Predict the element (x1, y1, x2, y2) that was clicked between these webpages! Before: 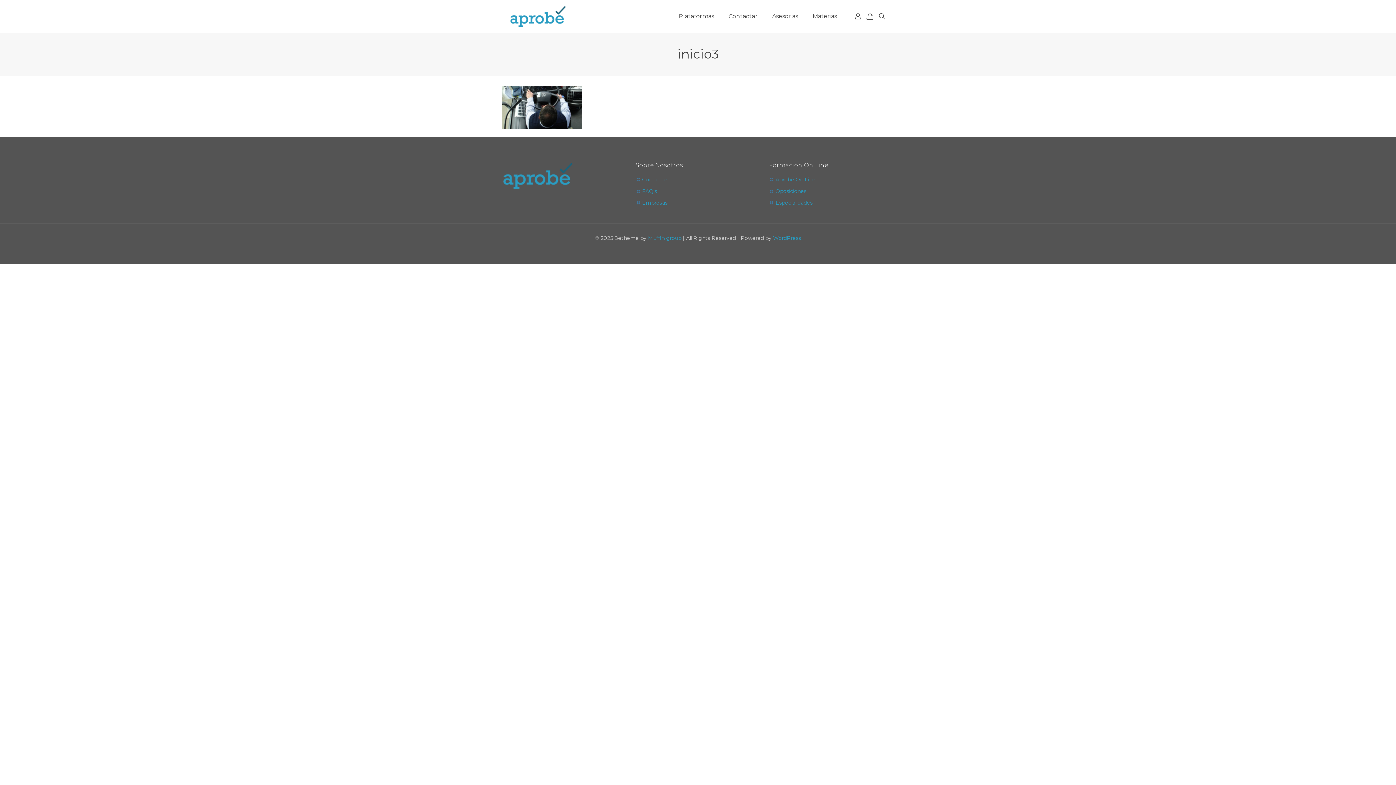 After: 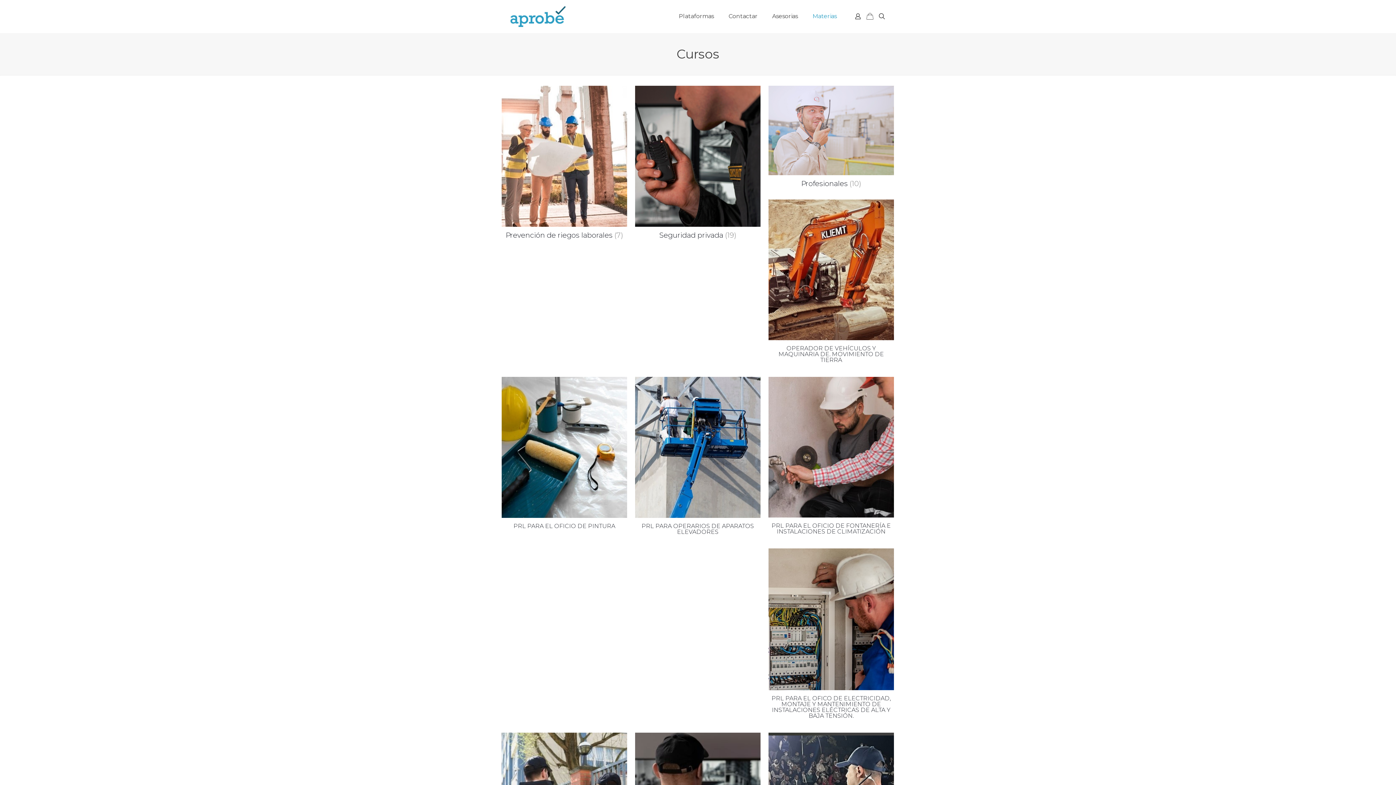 Action: bbox: (805, 0, 844, 32) label: Materias